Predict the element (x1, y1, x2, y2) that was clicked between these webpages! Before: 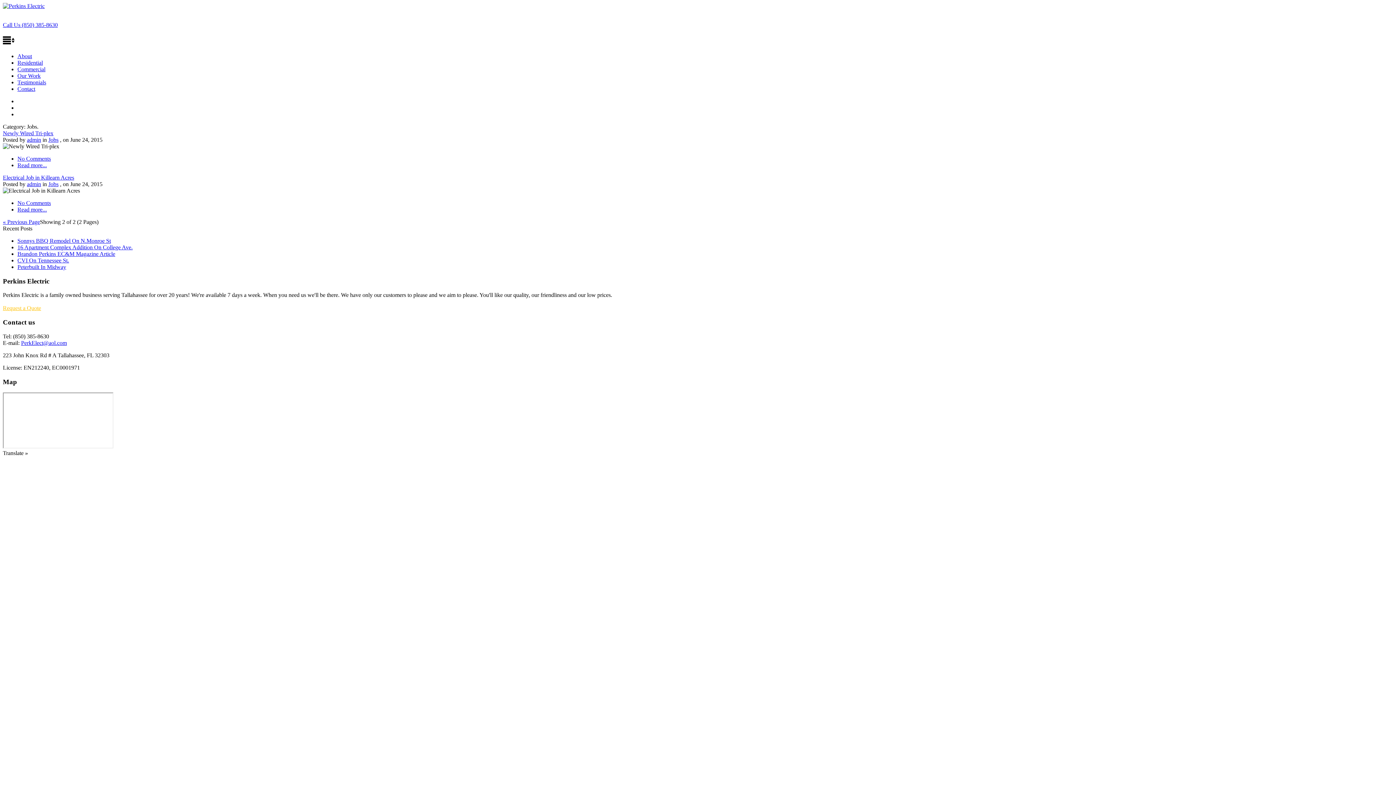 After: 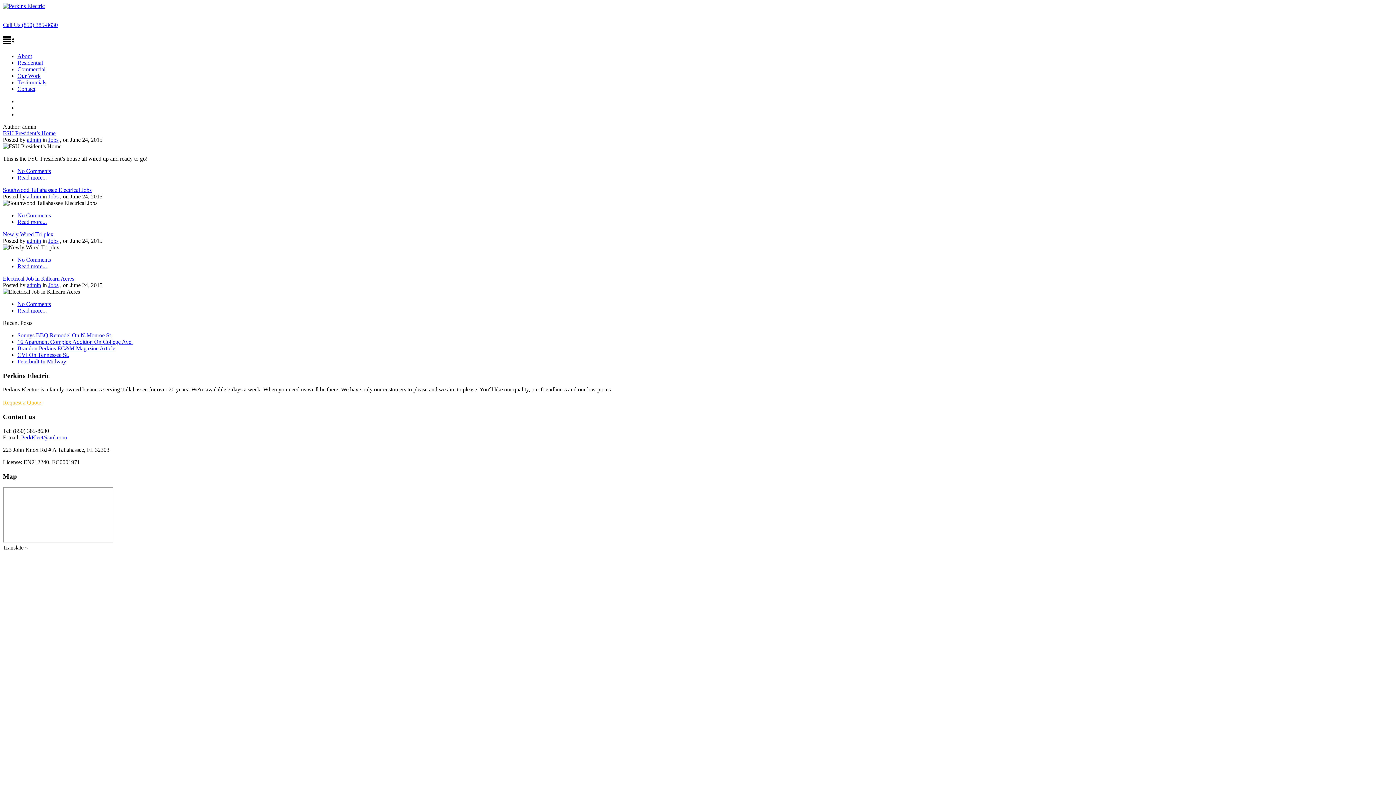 Action: bbox: (26, 181, 41, 187) label: admin